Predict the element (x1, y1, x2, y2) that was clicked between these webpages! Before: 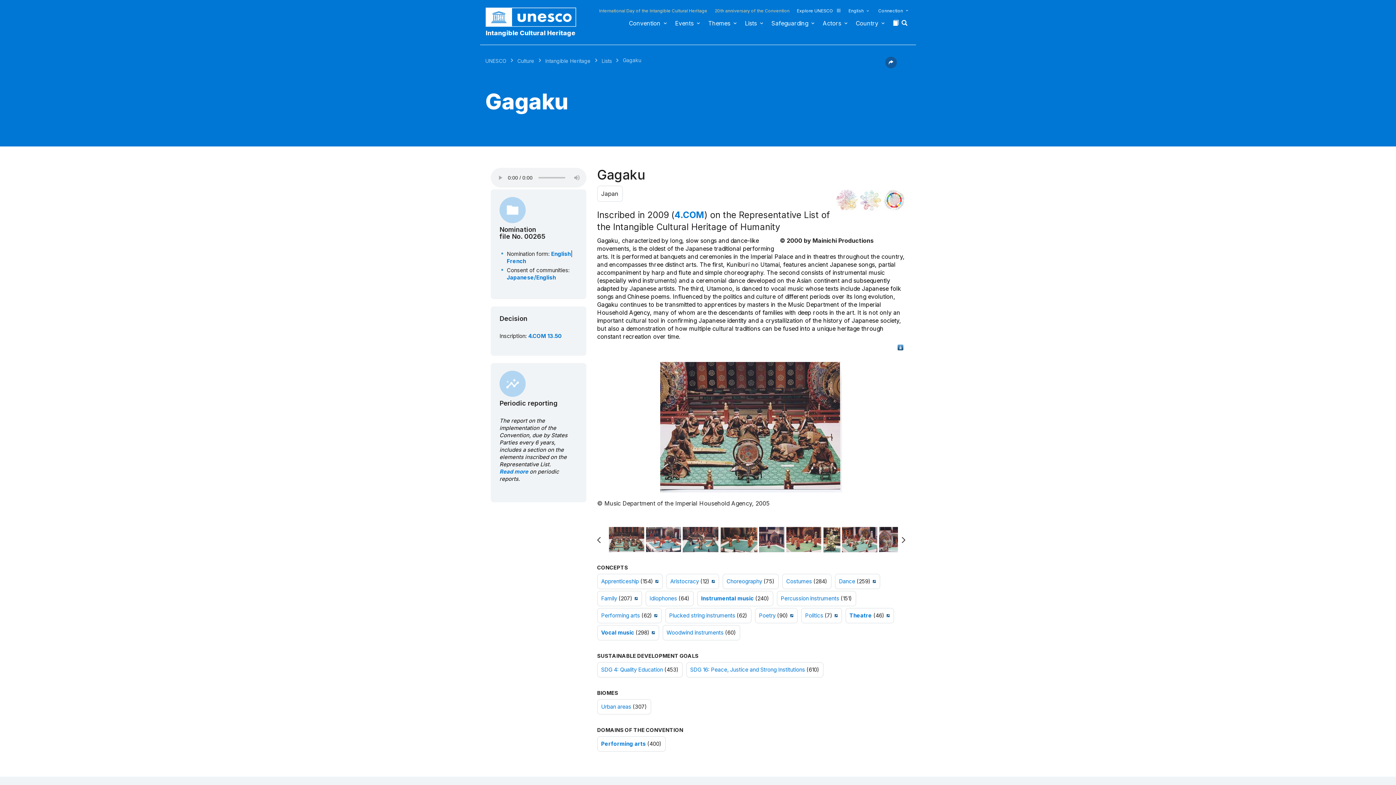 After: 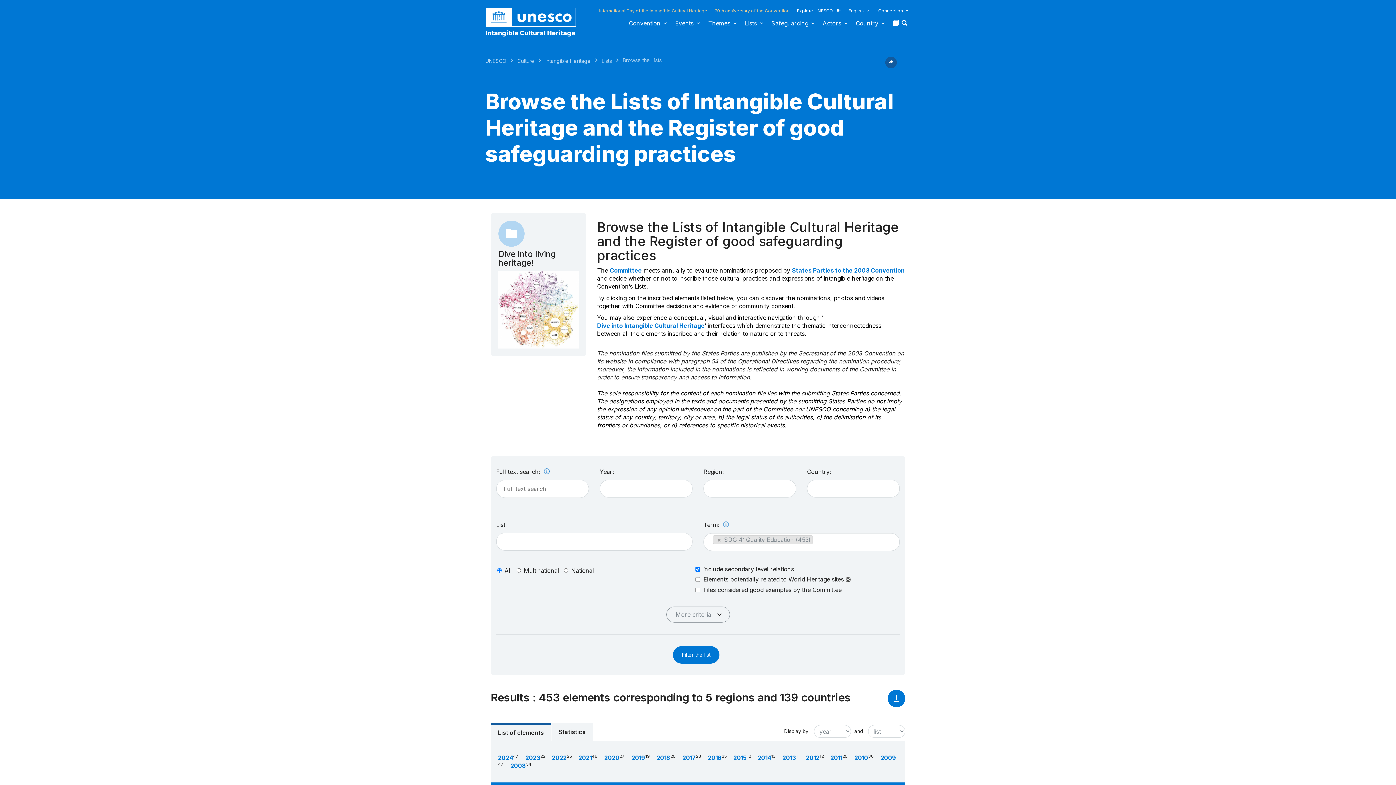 Action: label: SDG 4: Quality Education bbox: (601, 666, 663, 673)